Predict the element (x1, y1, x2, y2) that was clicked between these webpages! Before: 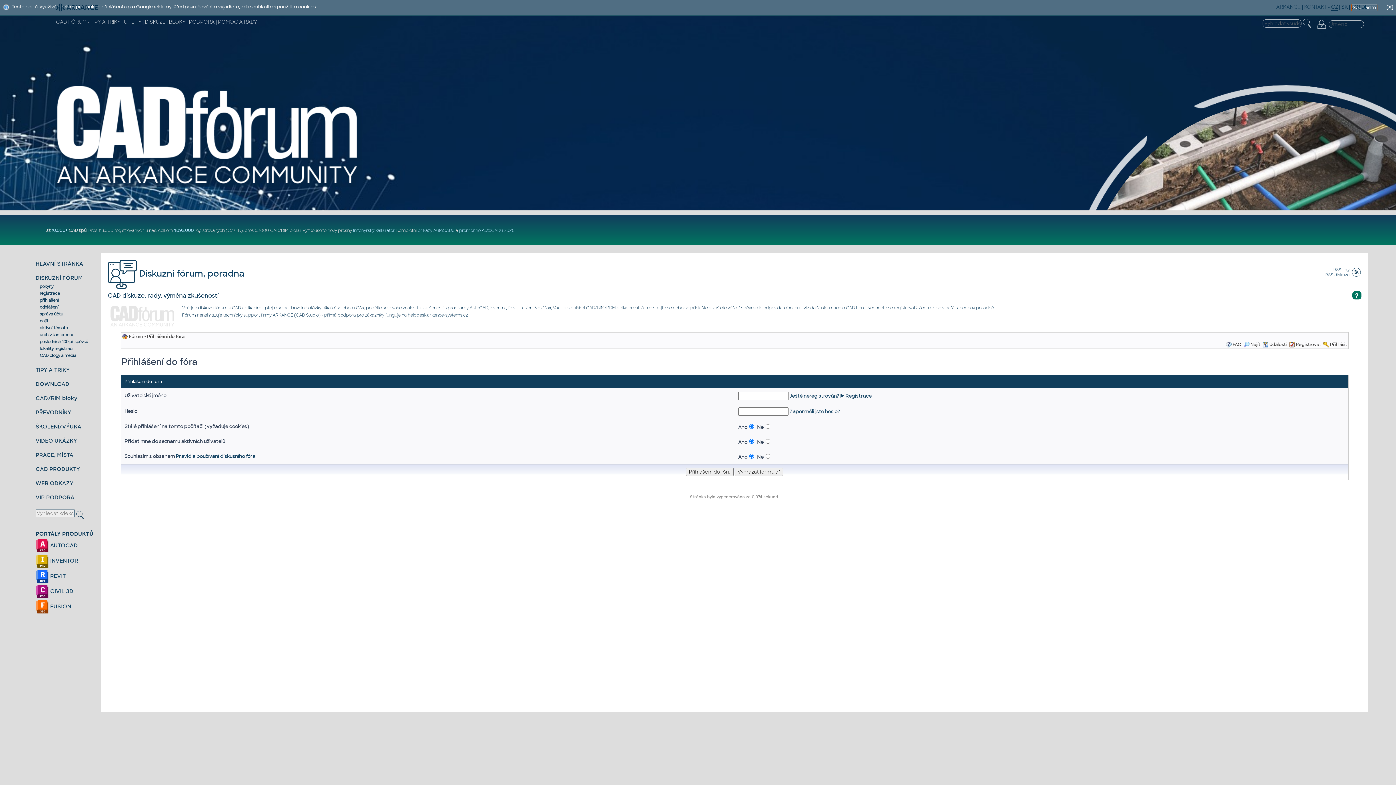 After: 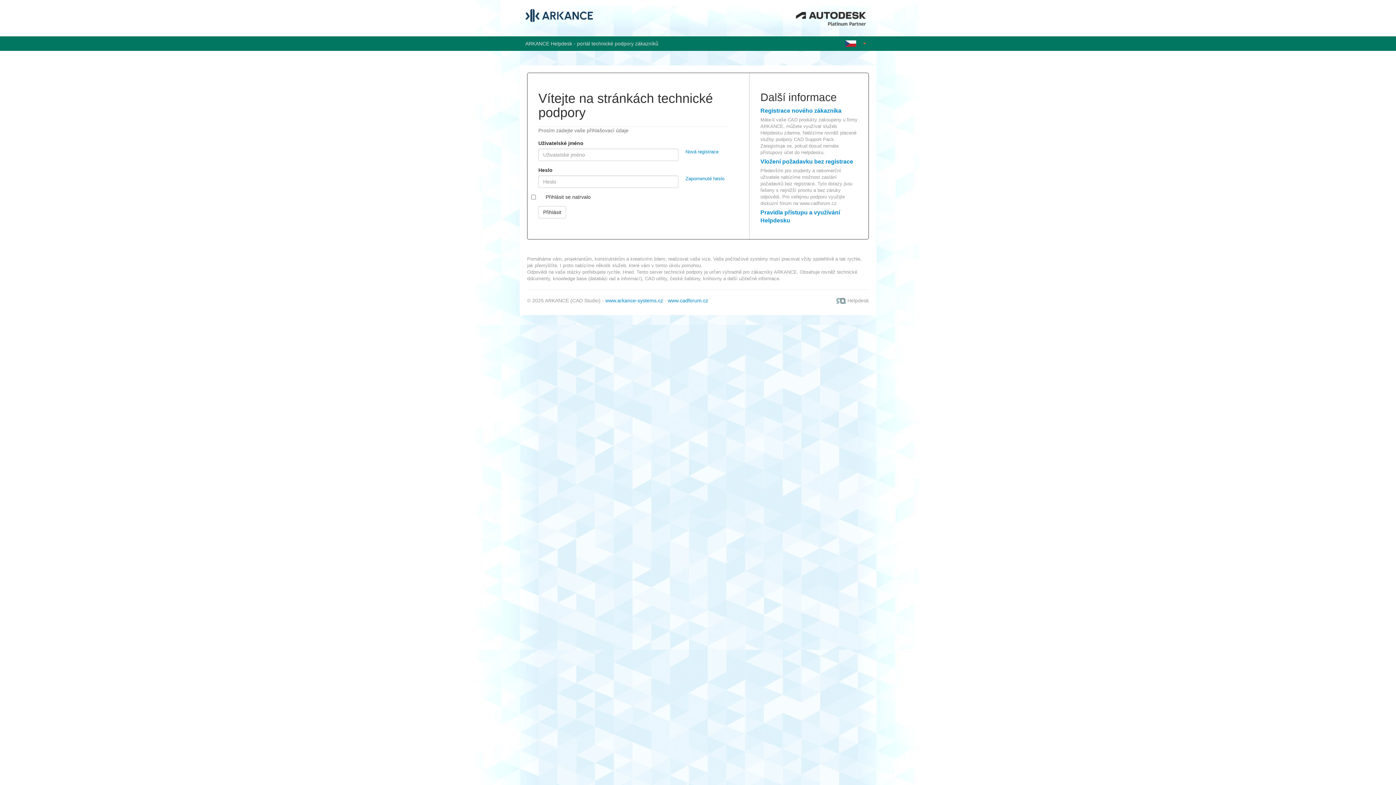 Action: bbox: (35, 494, 74, 501) label: VIP PODPORA